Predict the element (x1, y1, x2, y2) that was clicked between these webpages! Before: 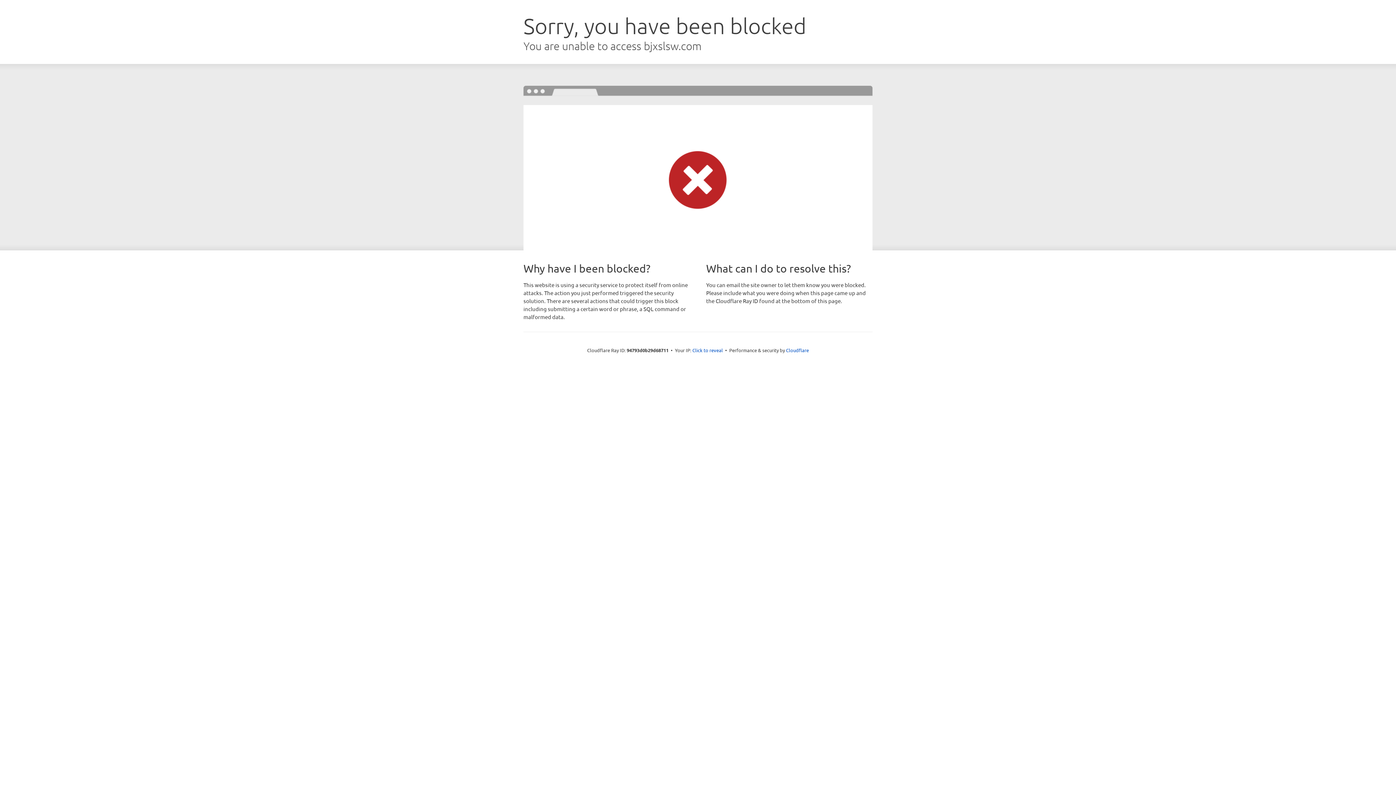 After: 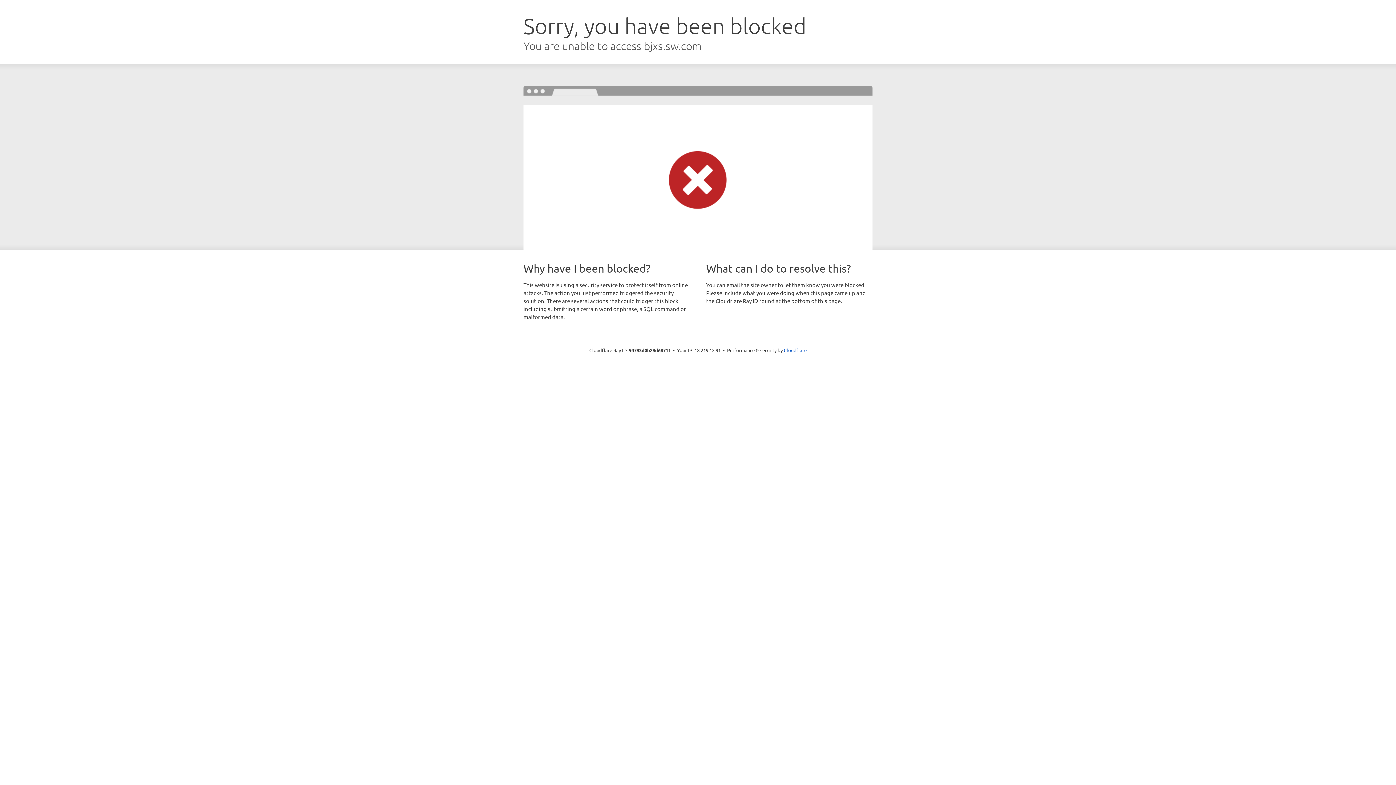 Action: label: Click to reveal bbox: (692, 346, 723, 353)